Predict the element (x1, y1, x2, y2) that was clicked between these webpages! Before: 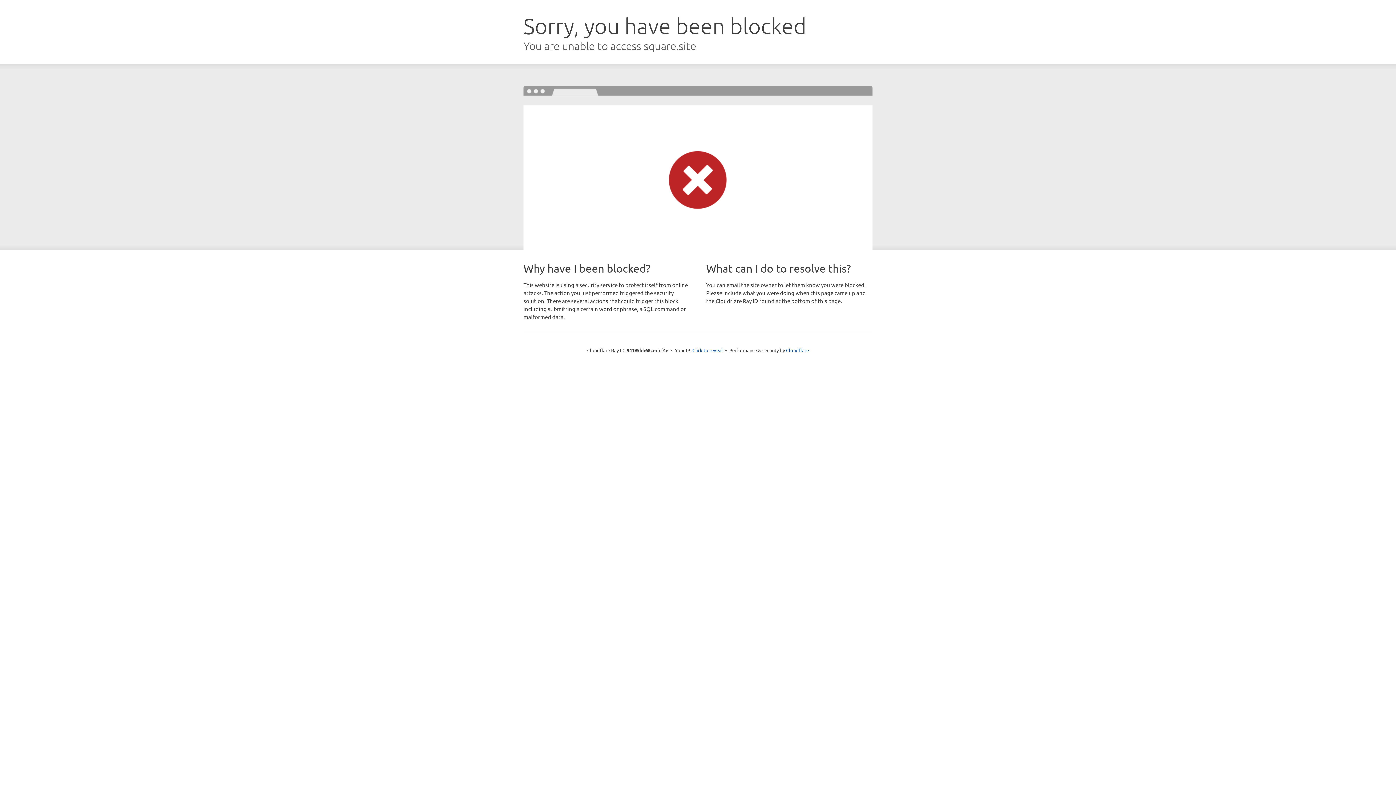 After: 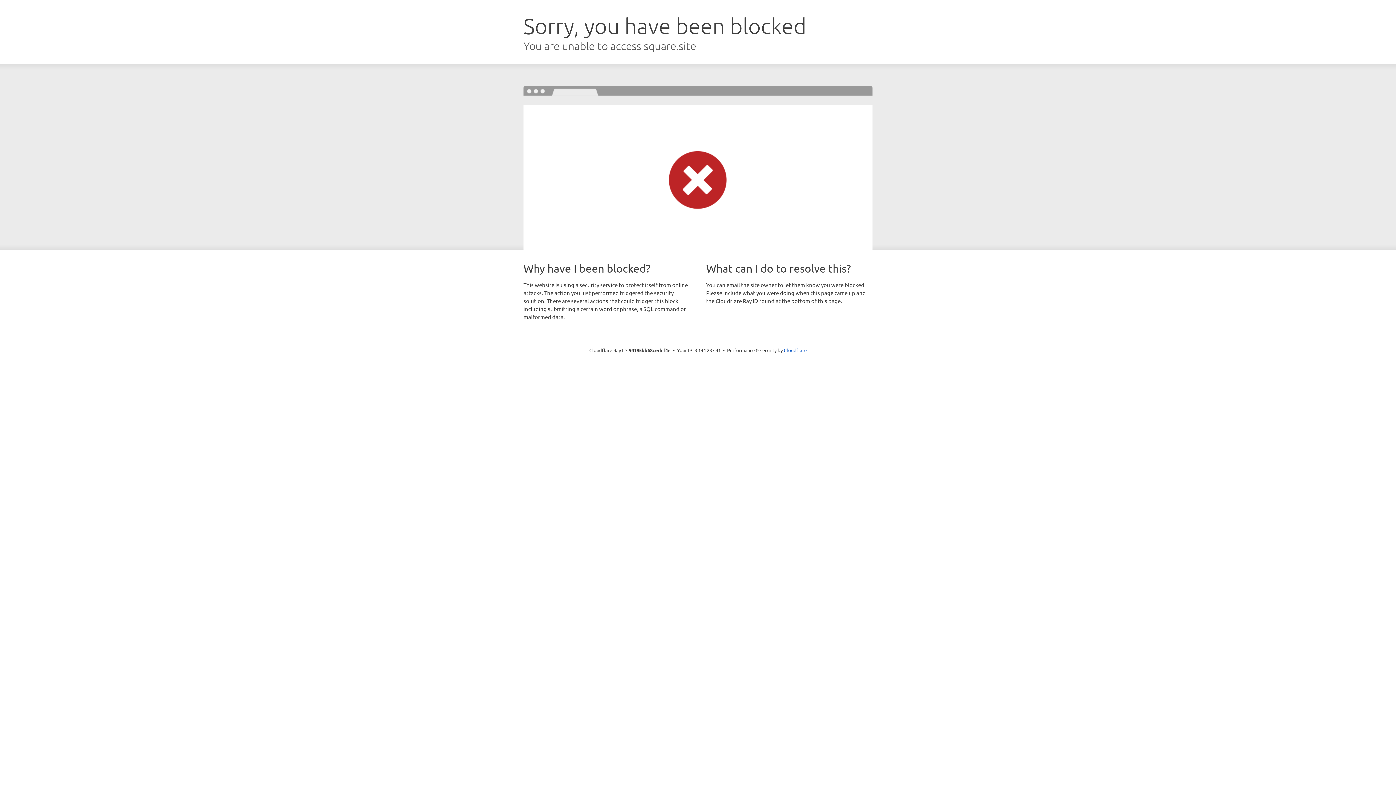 Action: label: Click to reveal bbox: (692, 346, 723, 353)